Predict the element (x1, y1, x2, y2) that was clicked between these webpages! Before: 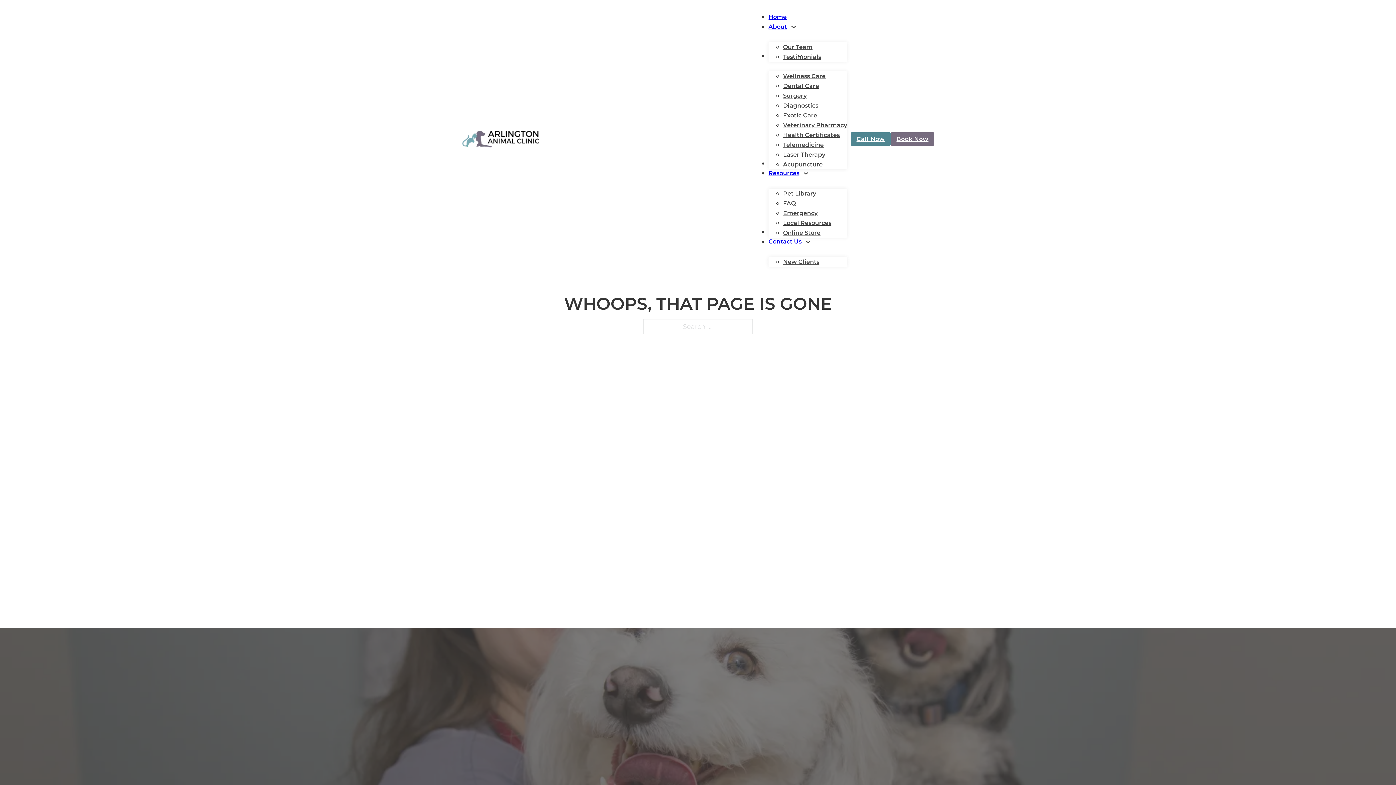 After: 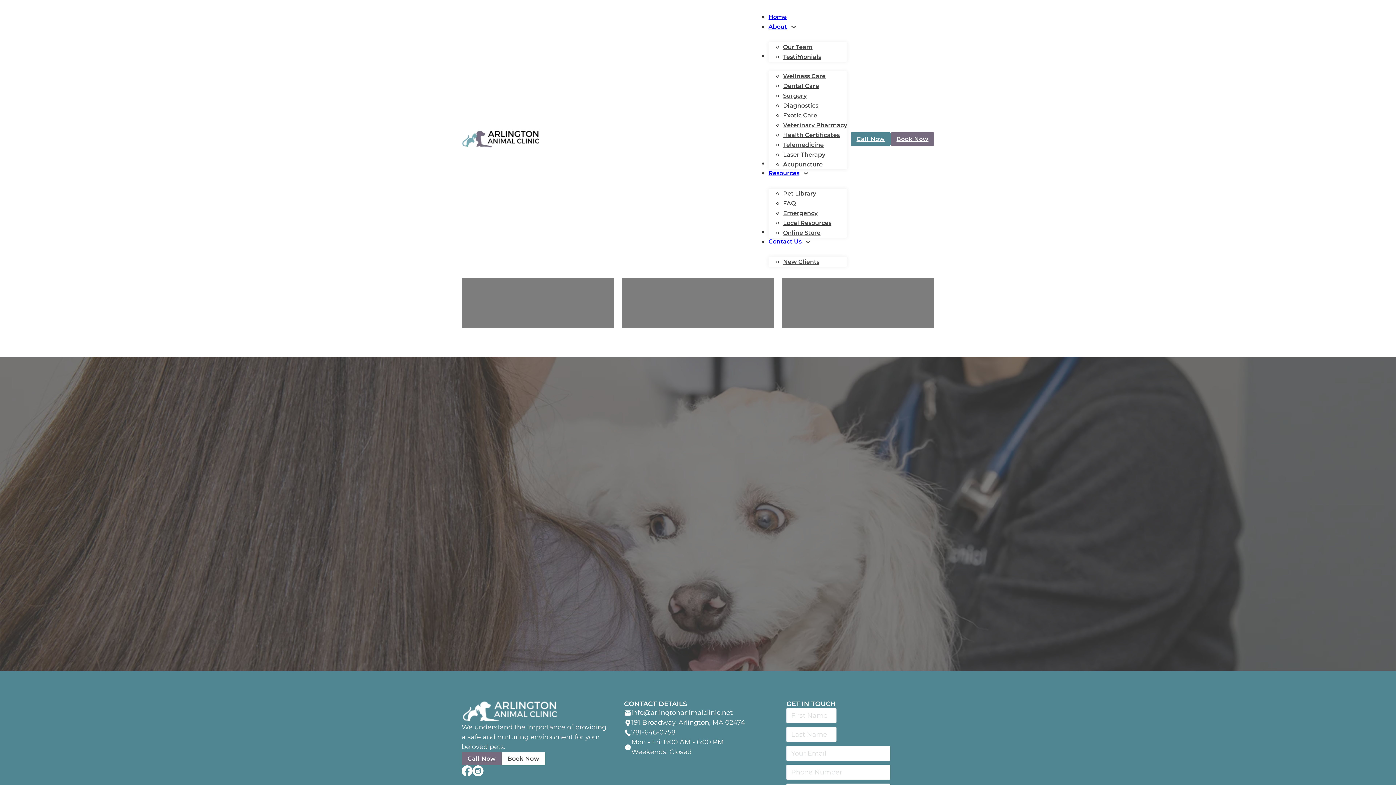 Action: label: Pet Library bbox: (783, 190, 816, 197)